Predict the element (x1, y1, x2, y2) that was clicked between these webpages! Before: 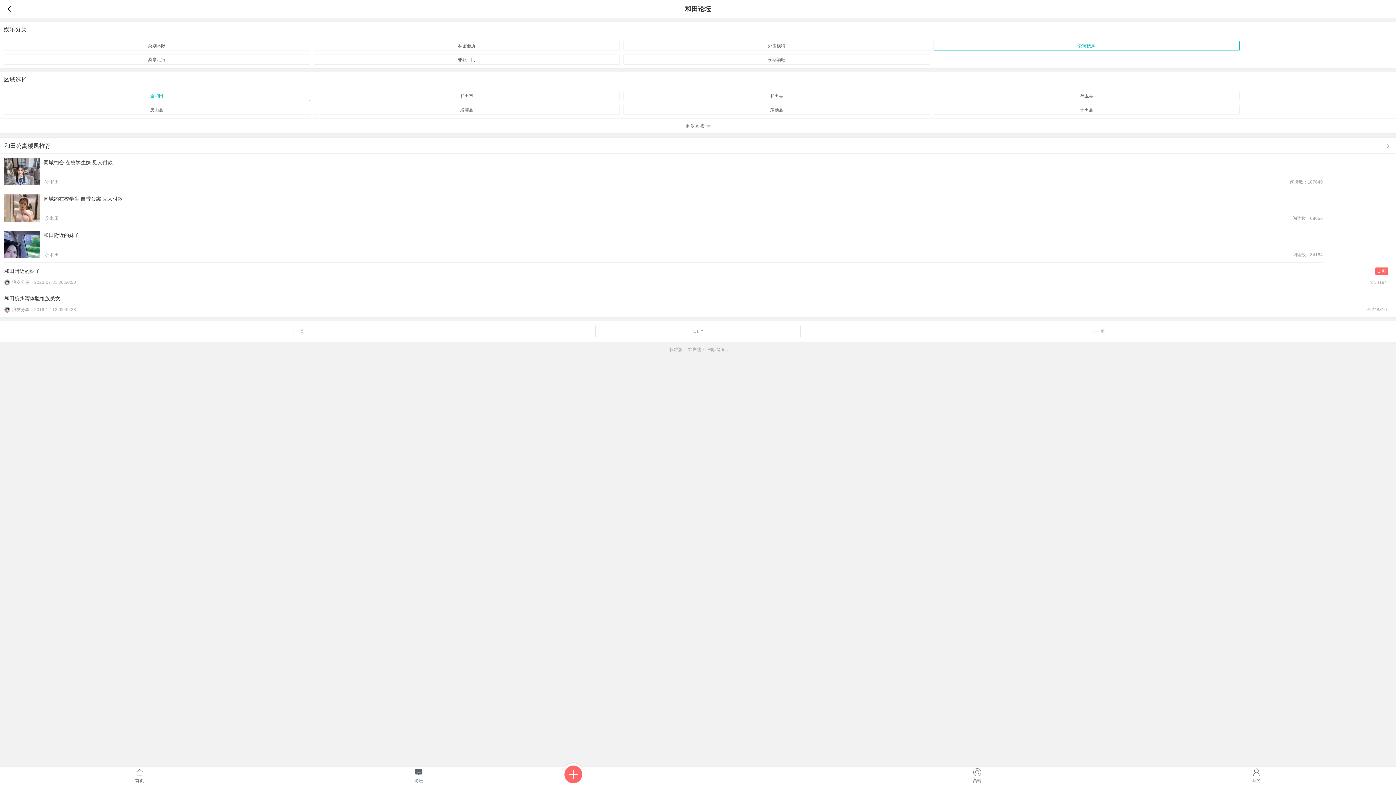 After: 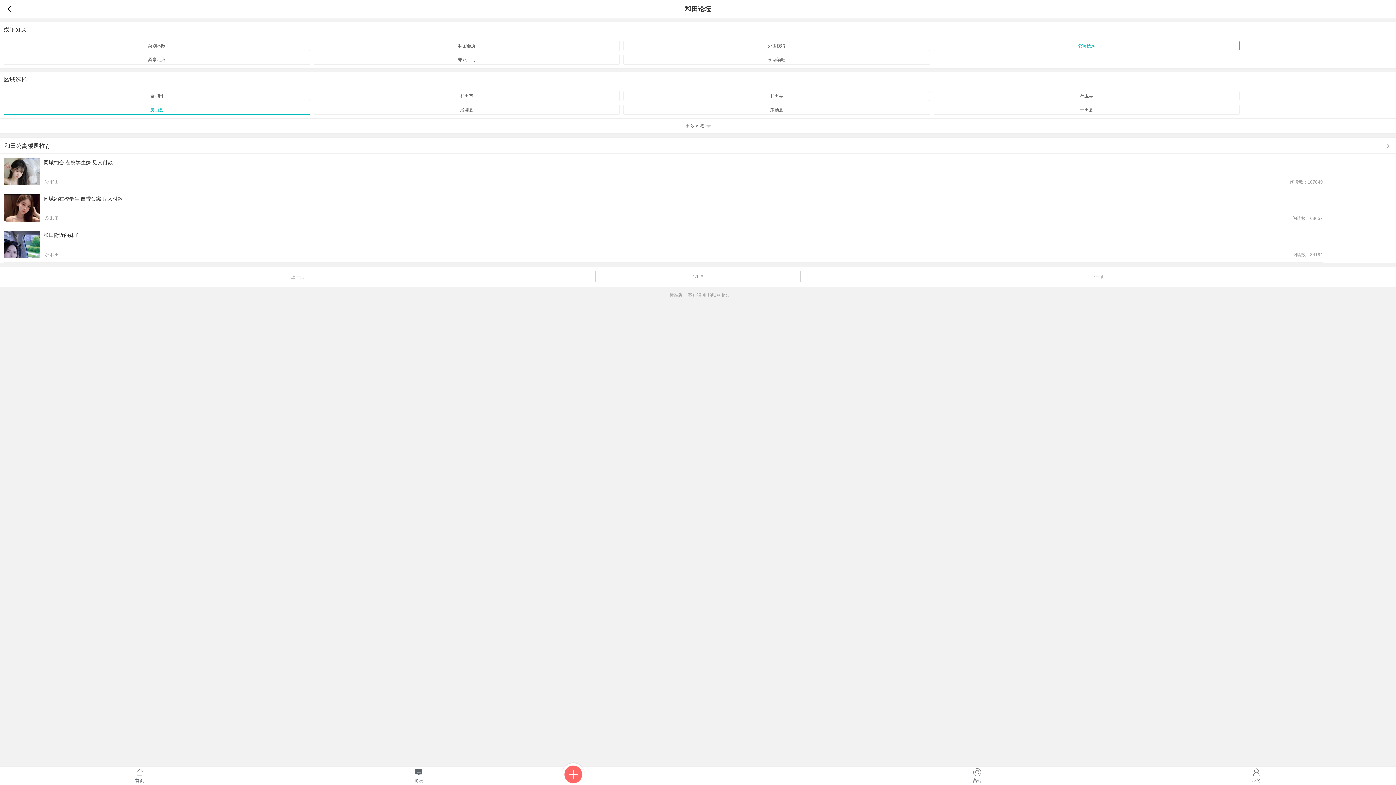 Action: bbox: (3, 104, 310, 114) label: 皮山县